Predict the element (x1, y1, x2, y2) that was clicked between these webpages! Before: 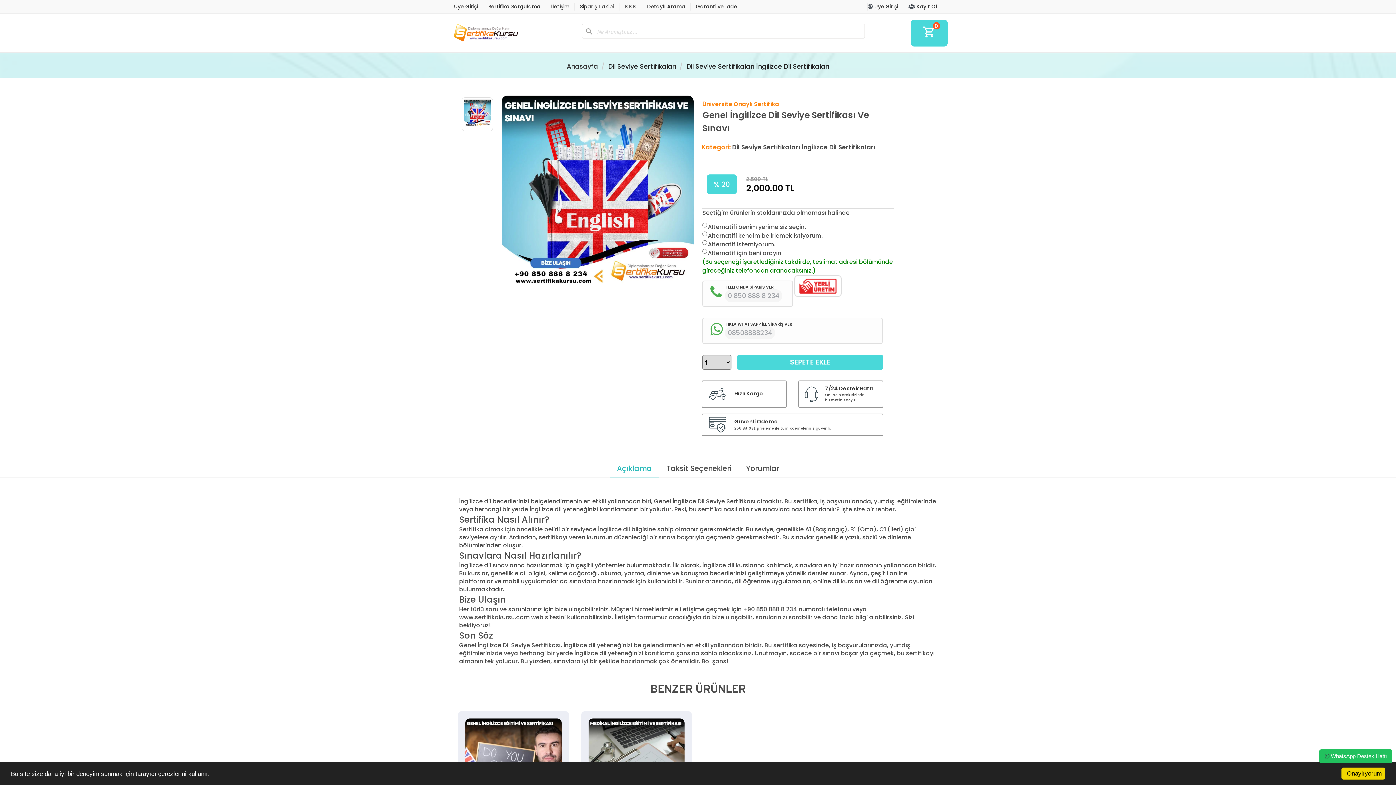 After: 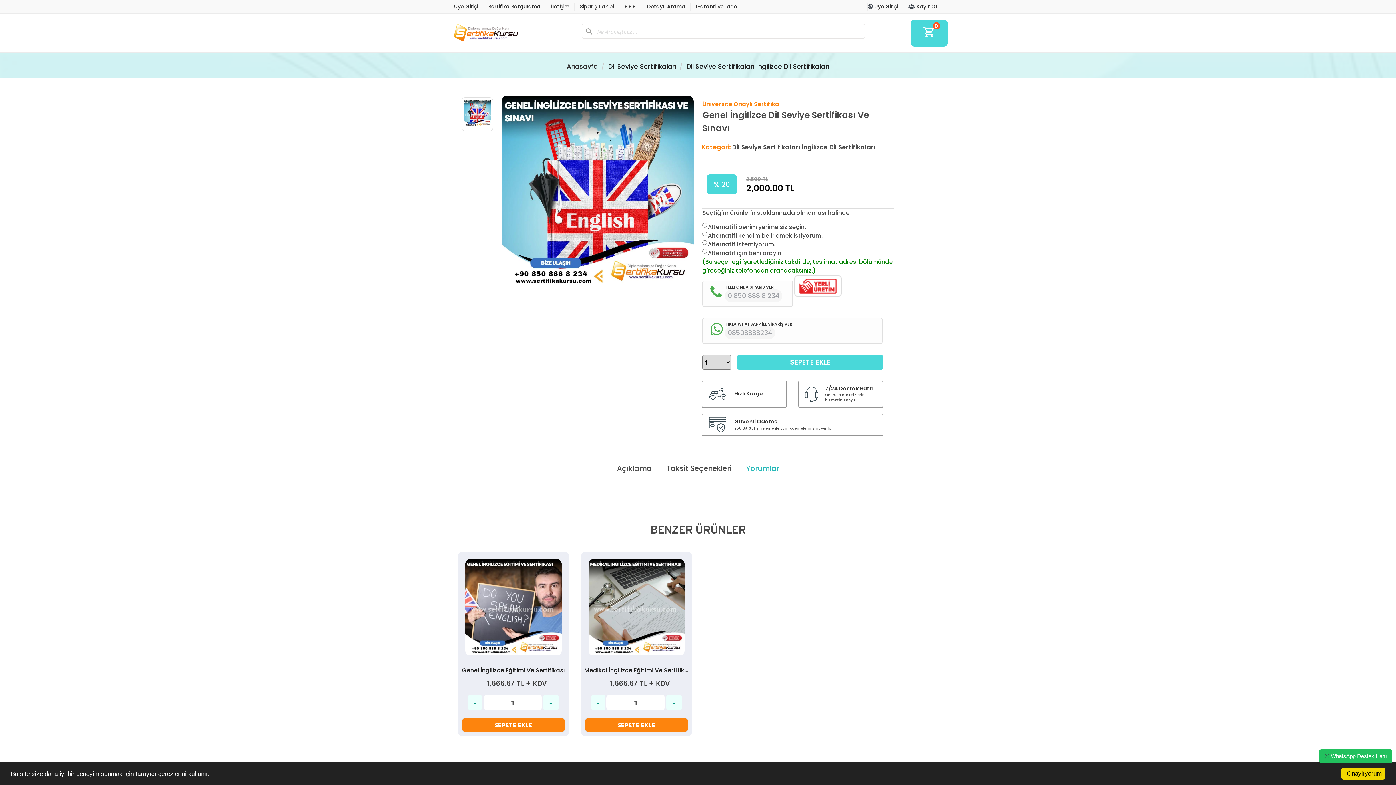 Action: label: Yorumlar bbox: (738, 459, 786, 478)